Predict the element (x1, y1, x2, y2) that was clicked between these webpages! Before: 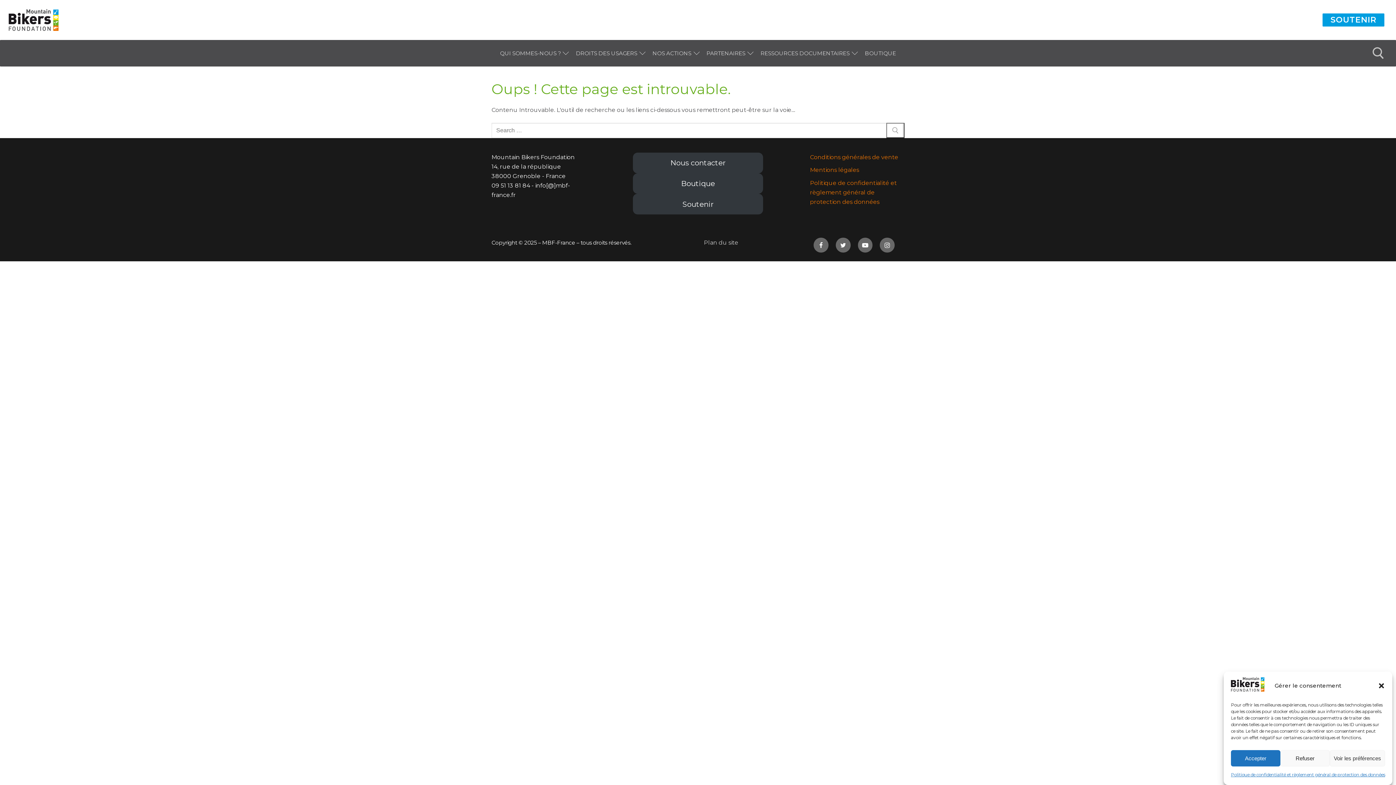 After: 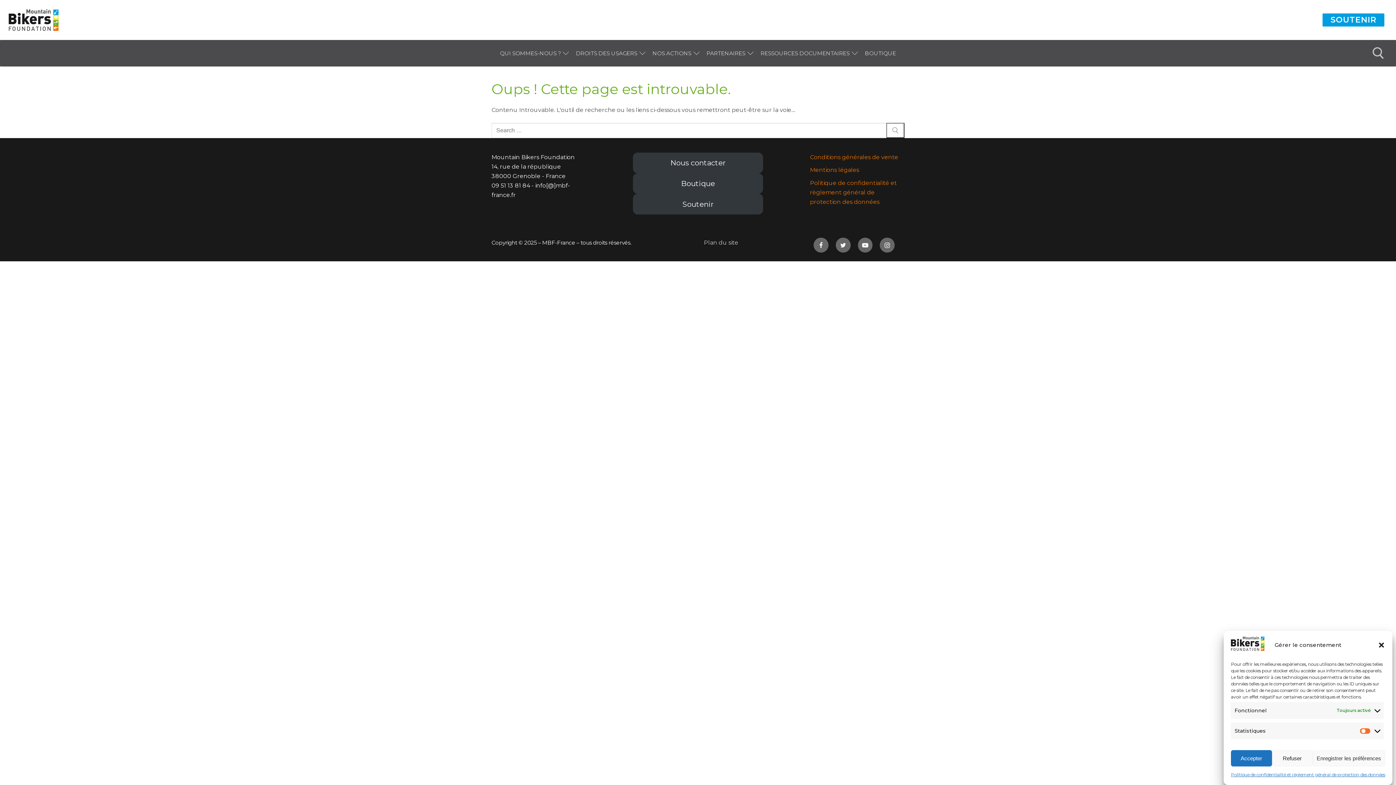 Action: label: Voir les préférences bbox: (1330, 750, 1385, 766)